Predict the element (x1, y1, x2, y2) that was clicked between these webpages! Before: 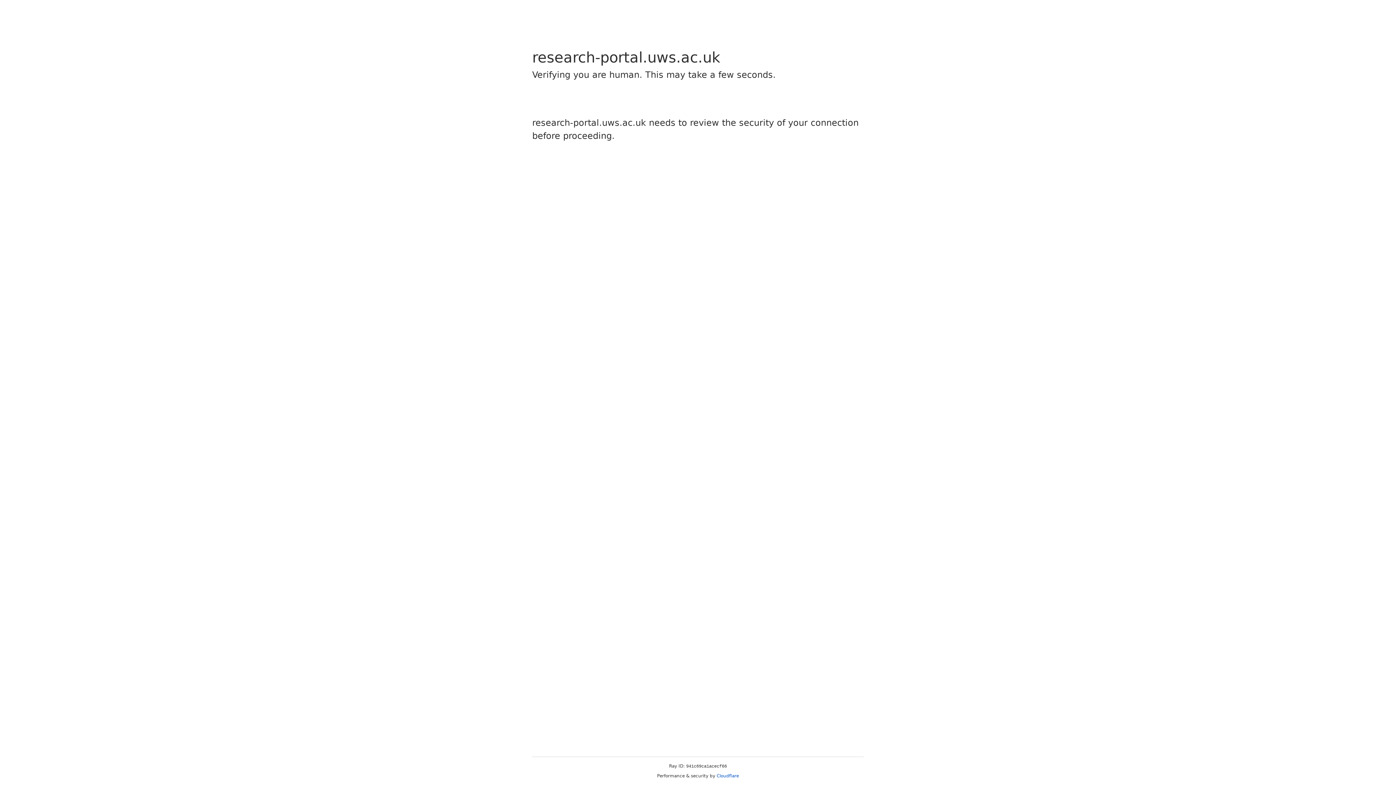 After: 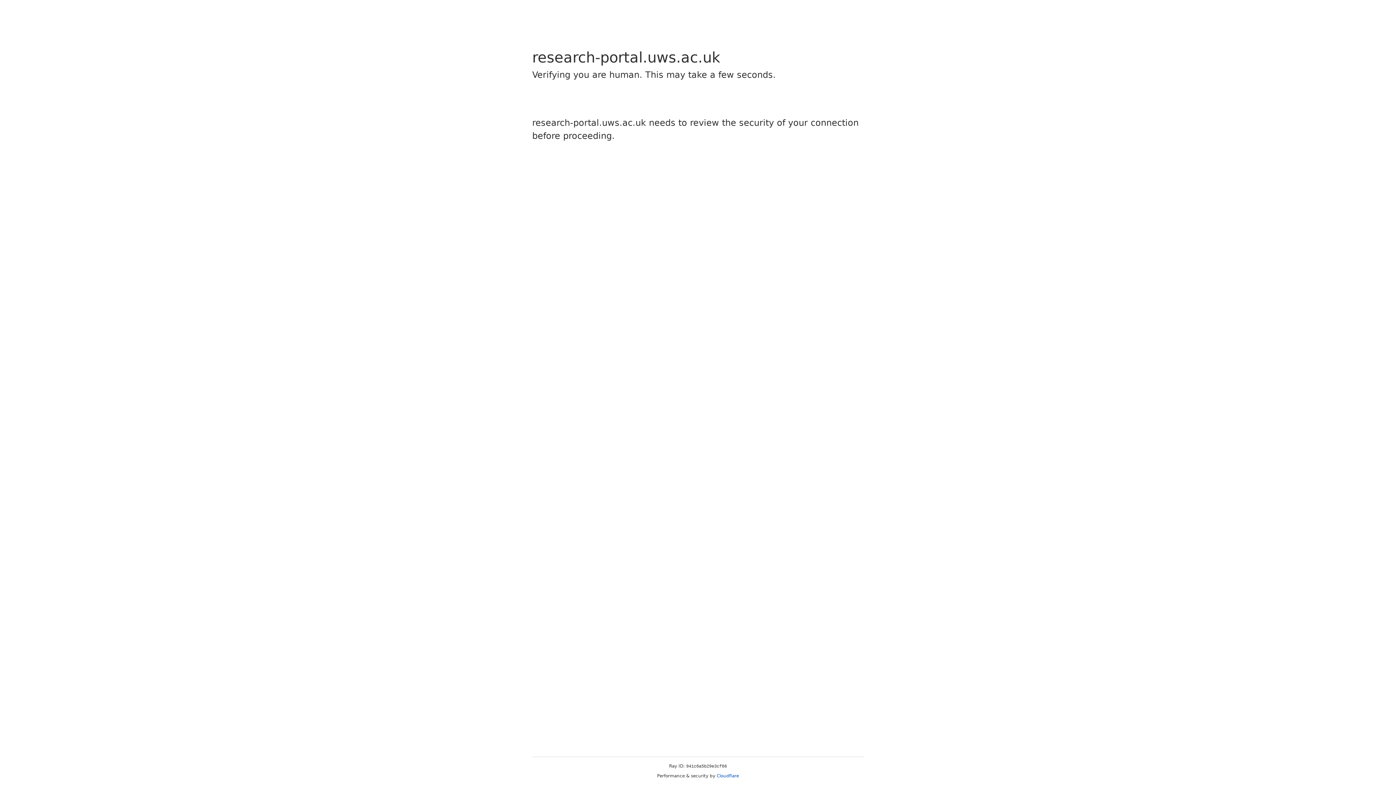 Action: bbox: (716, 773, 739, 778) label: Cloudflare